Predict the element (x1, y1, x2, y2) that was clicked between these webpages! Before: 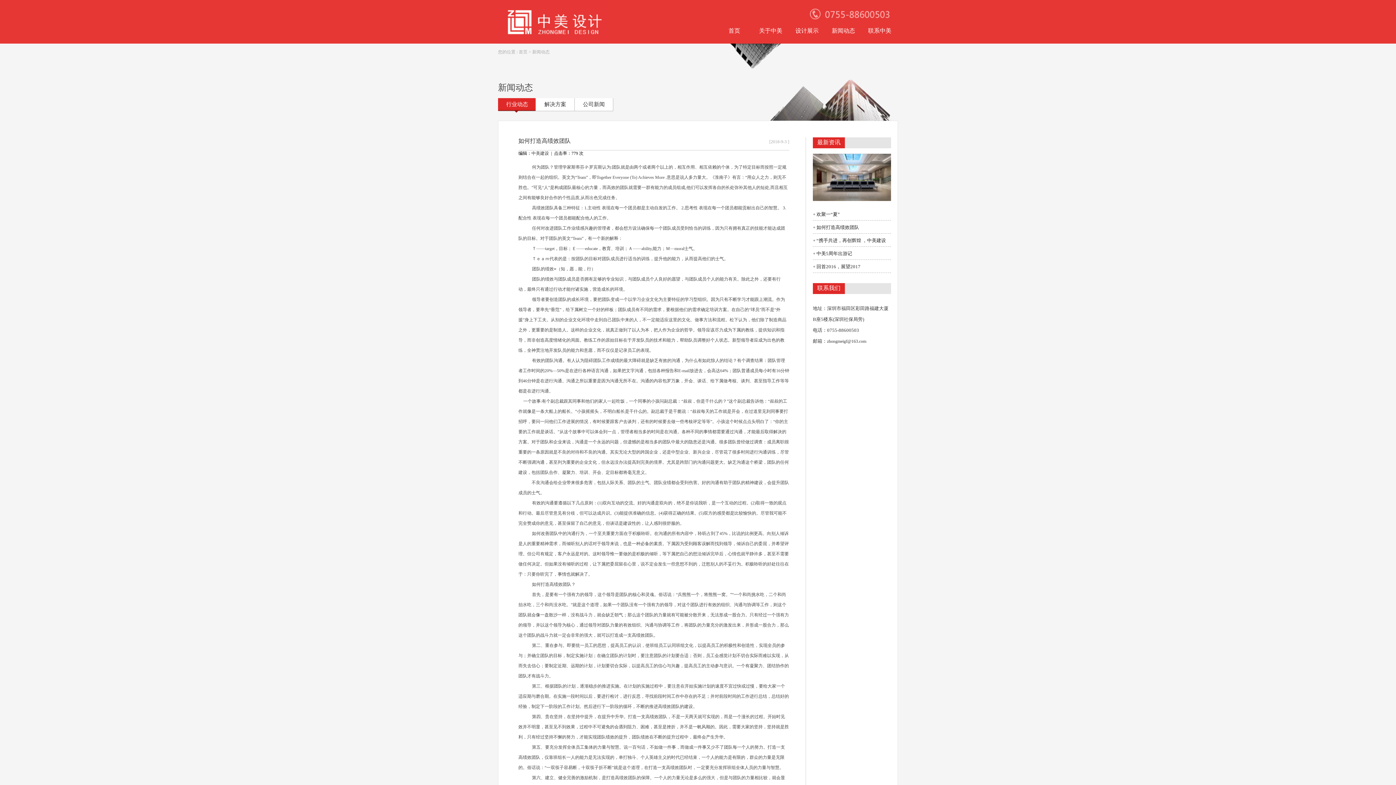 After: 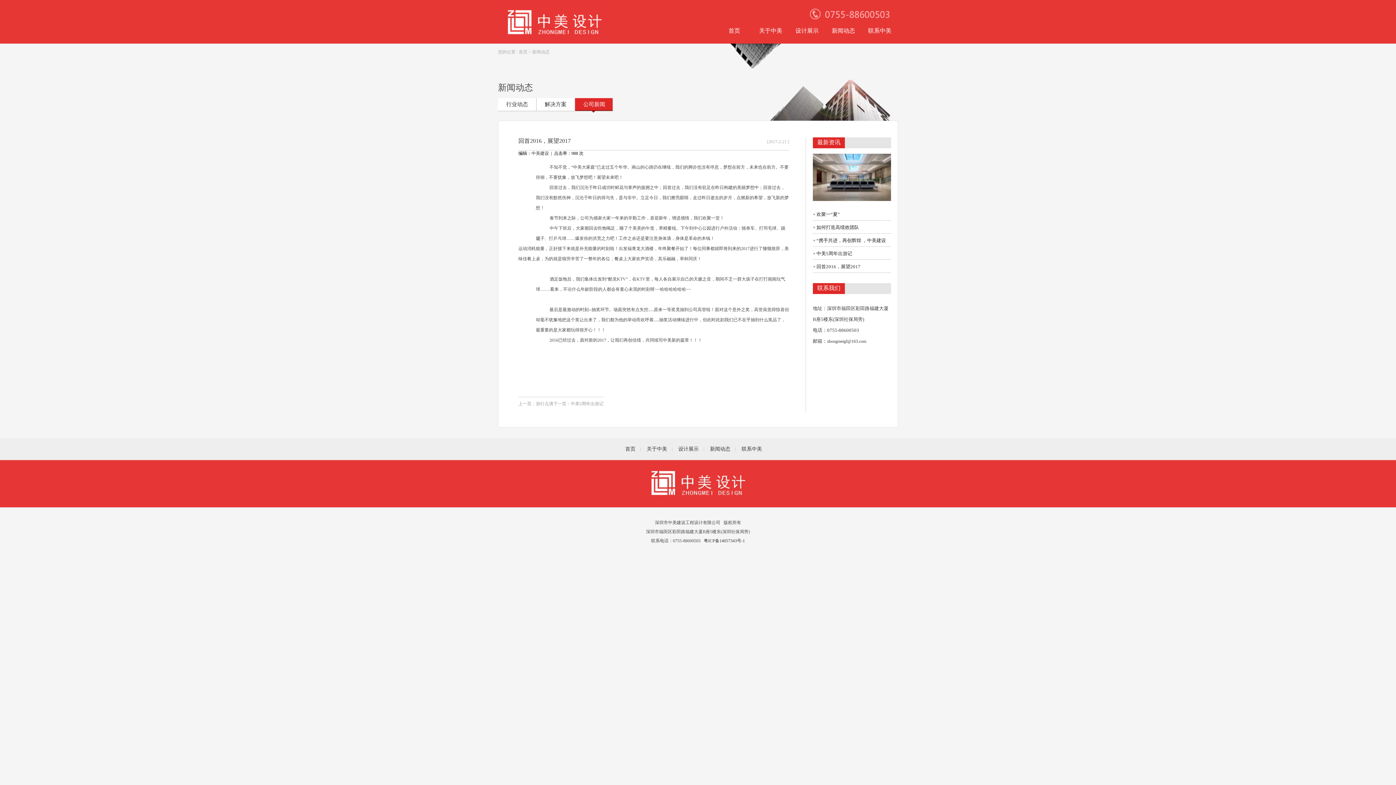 Action: bbox: (813, 260, 891, 272) label: + 回首2016，展望2017